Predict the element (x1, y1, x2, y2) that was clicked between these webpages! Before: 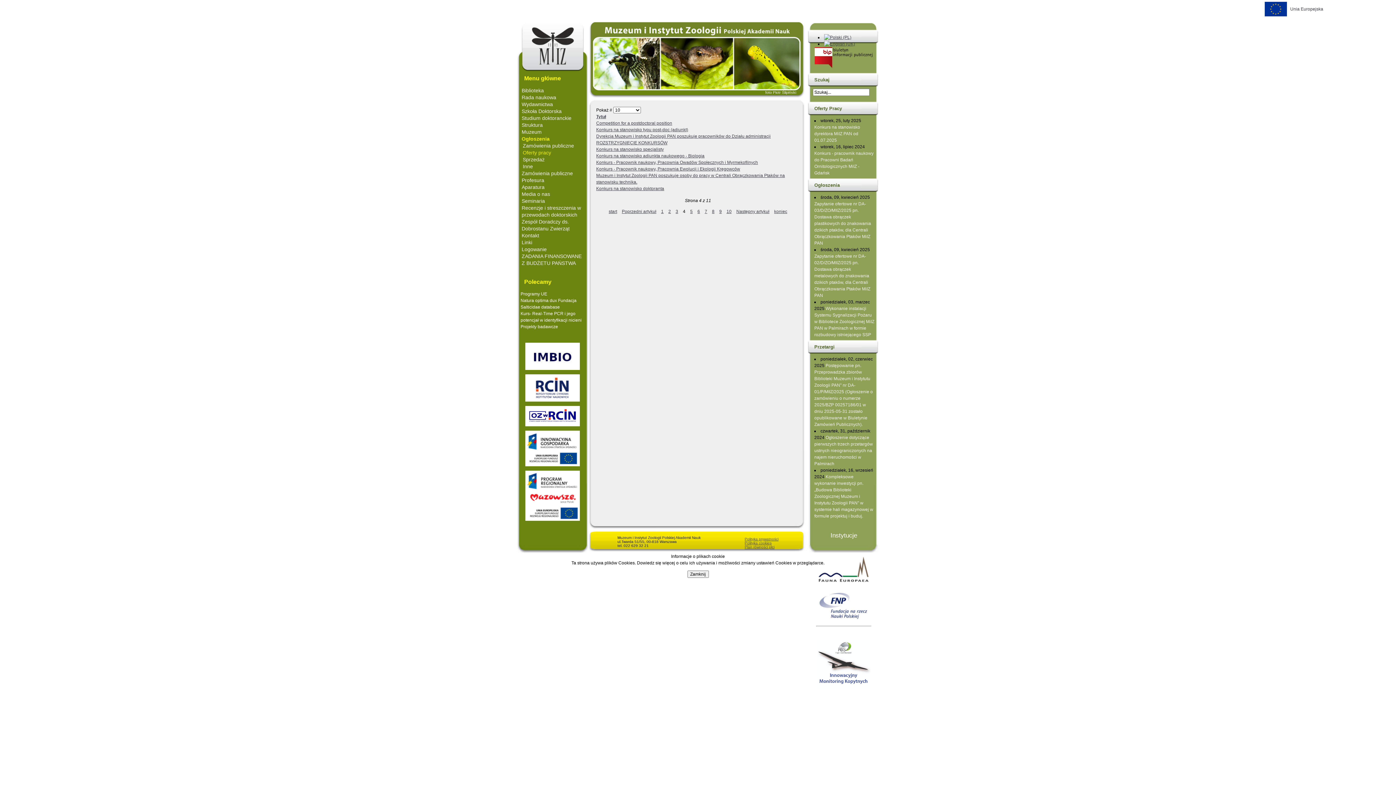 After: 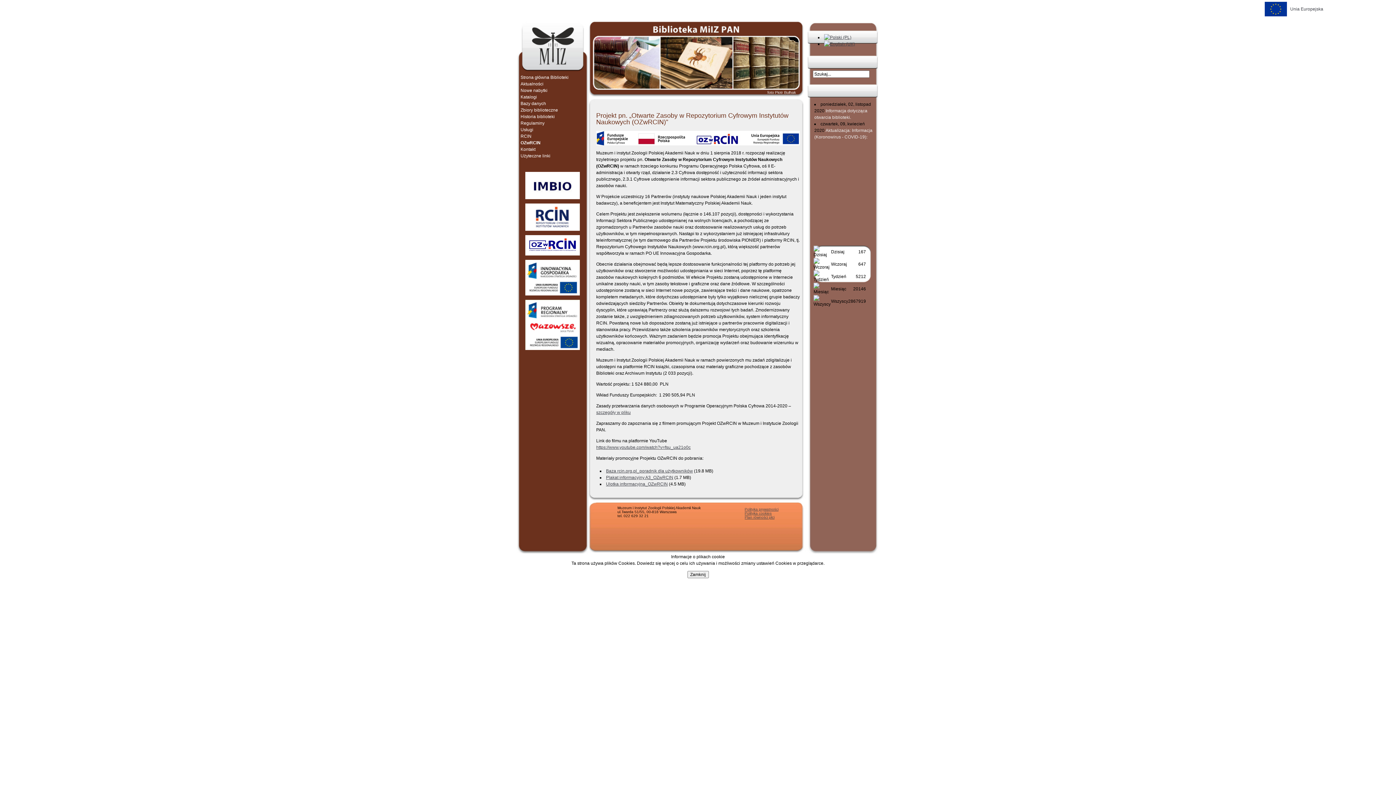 Action: bbox: (1265, 6, 1396, 11) label: Unia Europejska